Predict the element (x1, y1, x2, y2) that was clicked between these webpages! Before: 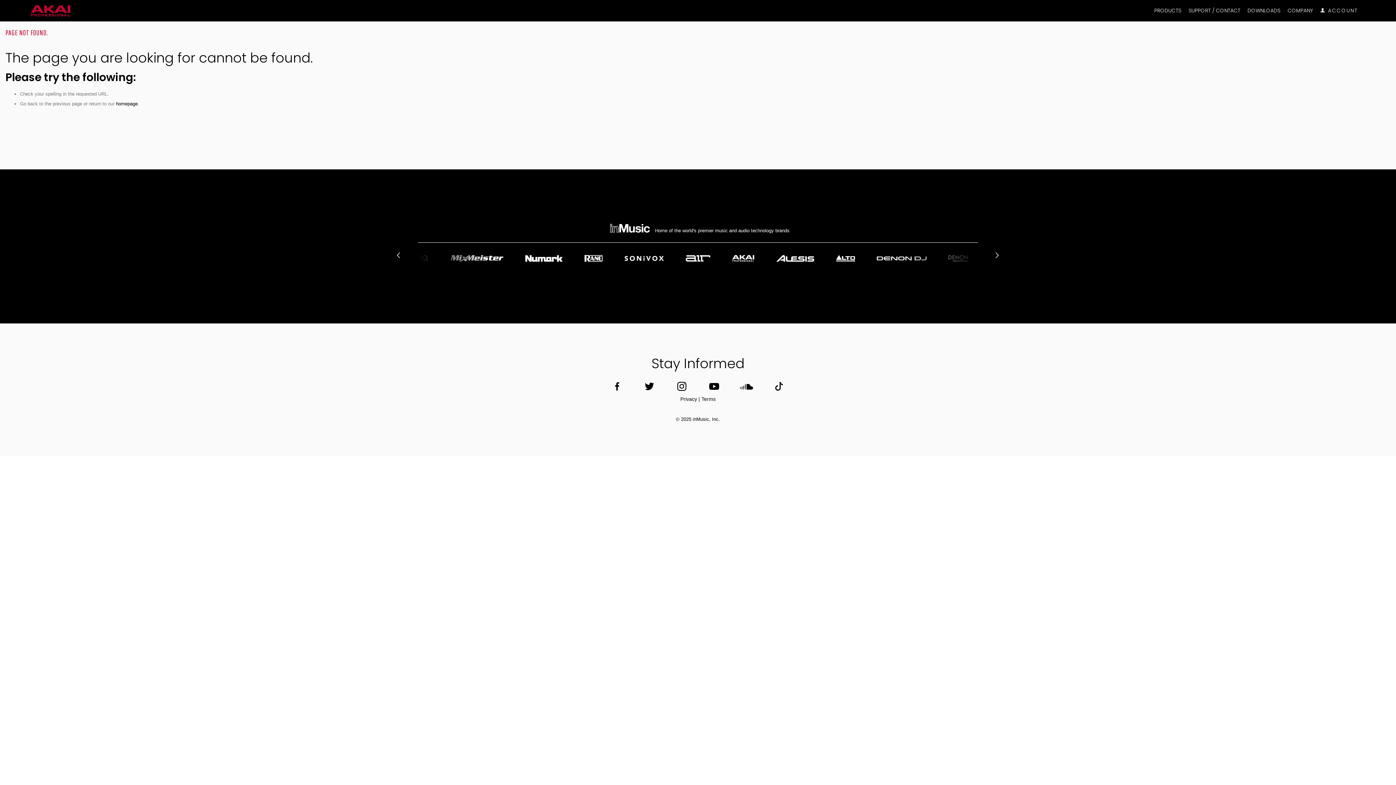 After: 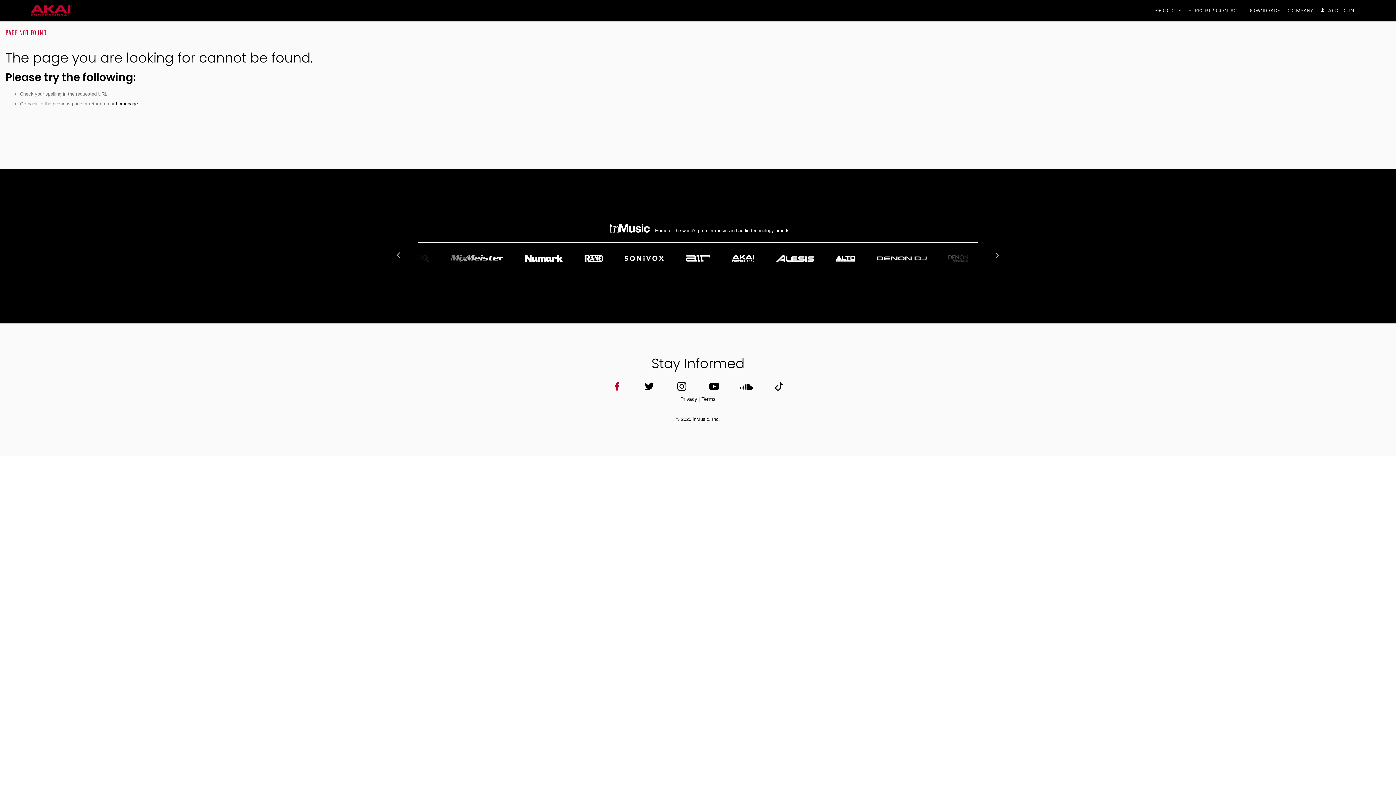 Action: bbox: (608, 377, 626, 395) label: Facebook